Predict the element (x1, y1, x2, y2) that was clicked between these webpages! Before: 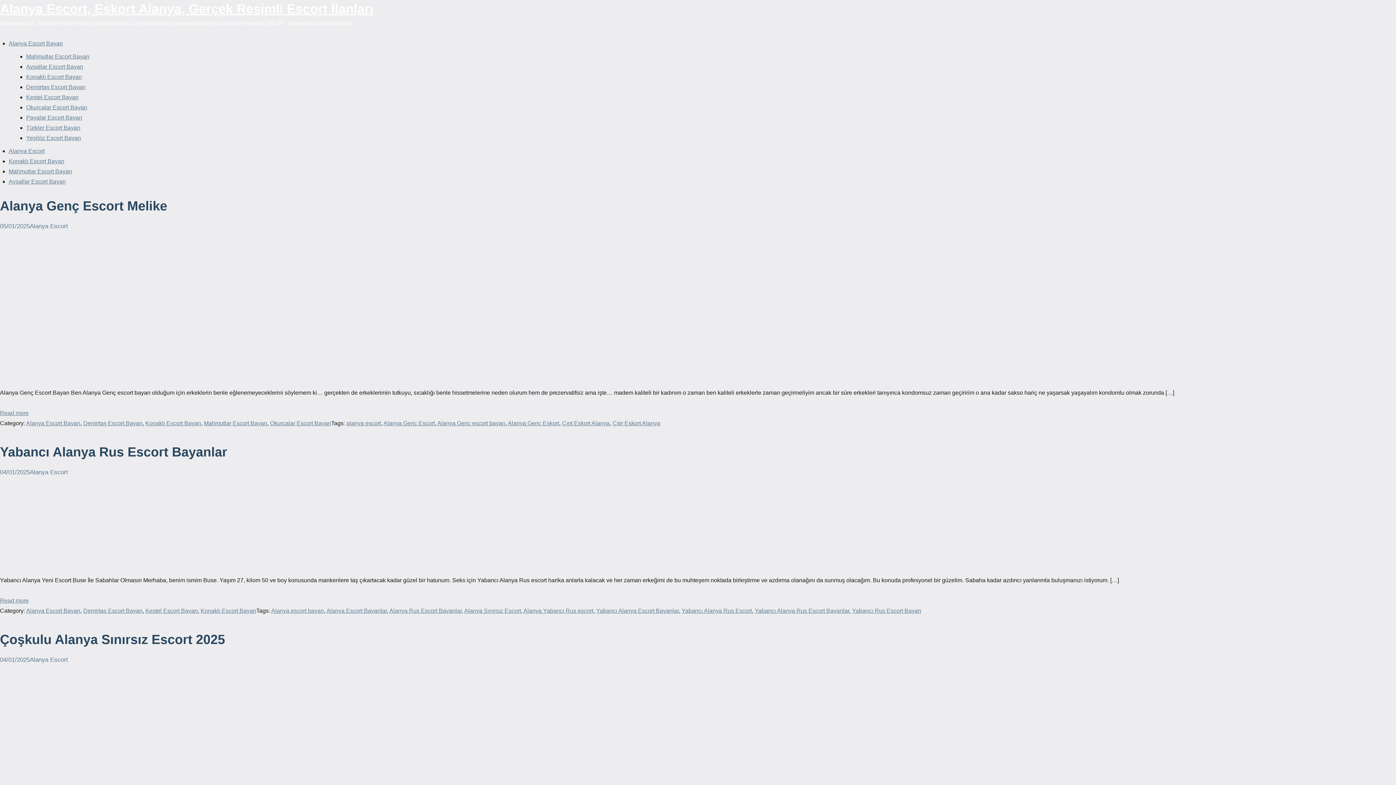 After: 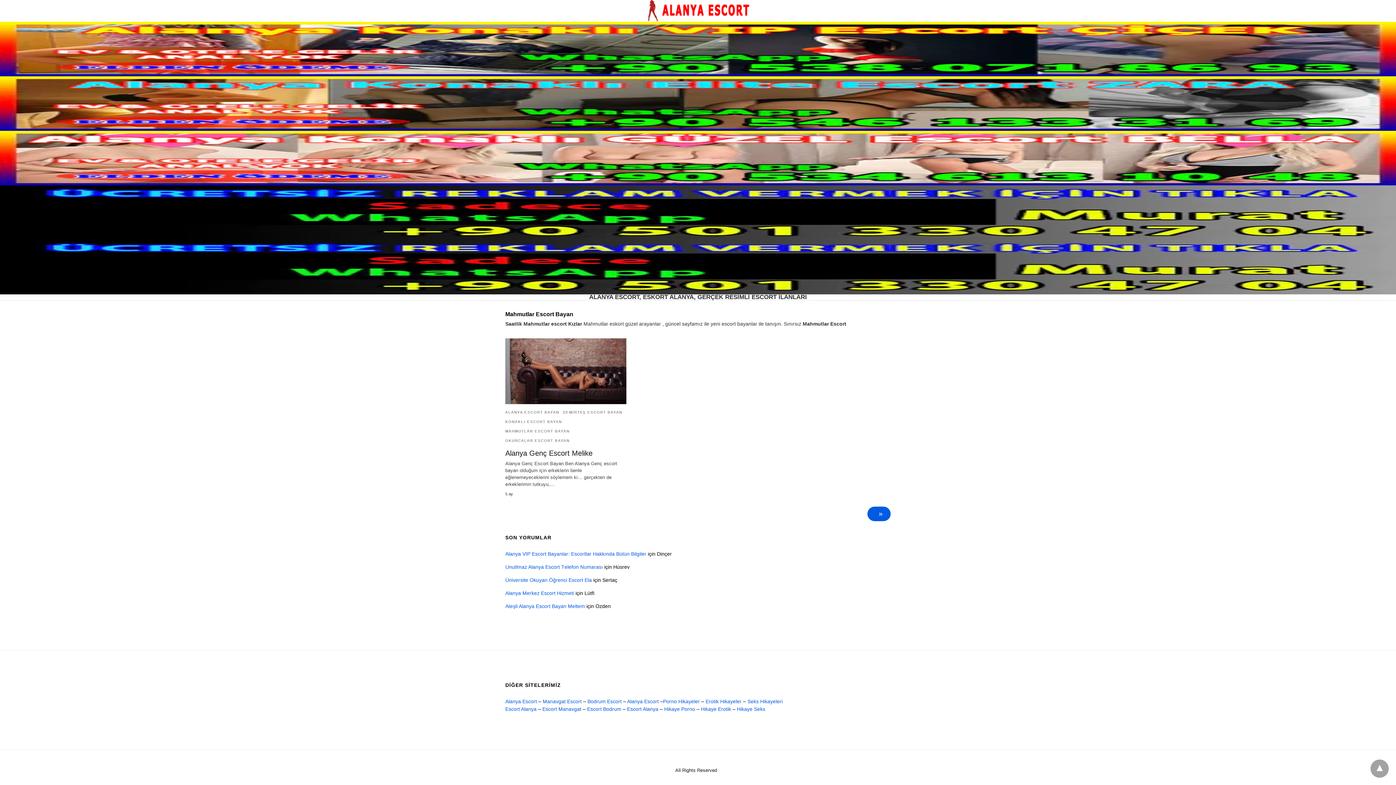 Action: label: Mahmutlar Escort Bayan bbox: (26, 53, 89, 59)